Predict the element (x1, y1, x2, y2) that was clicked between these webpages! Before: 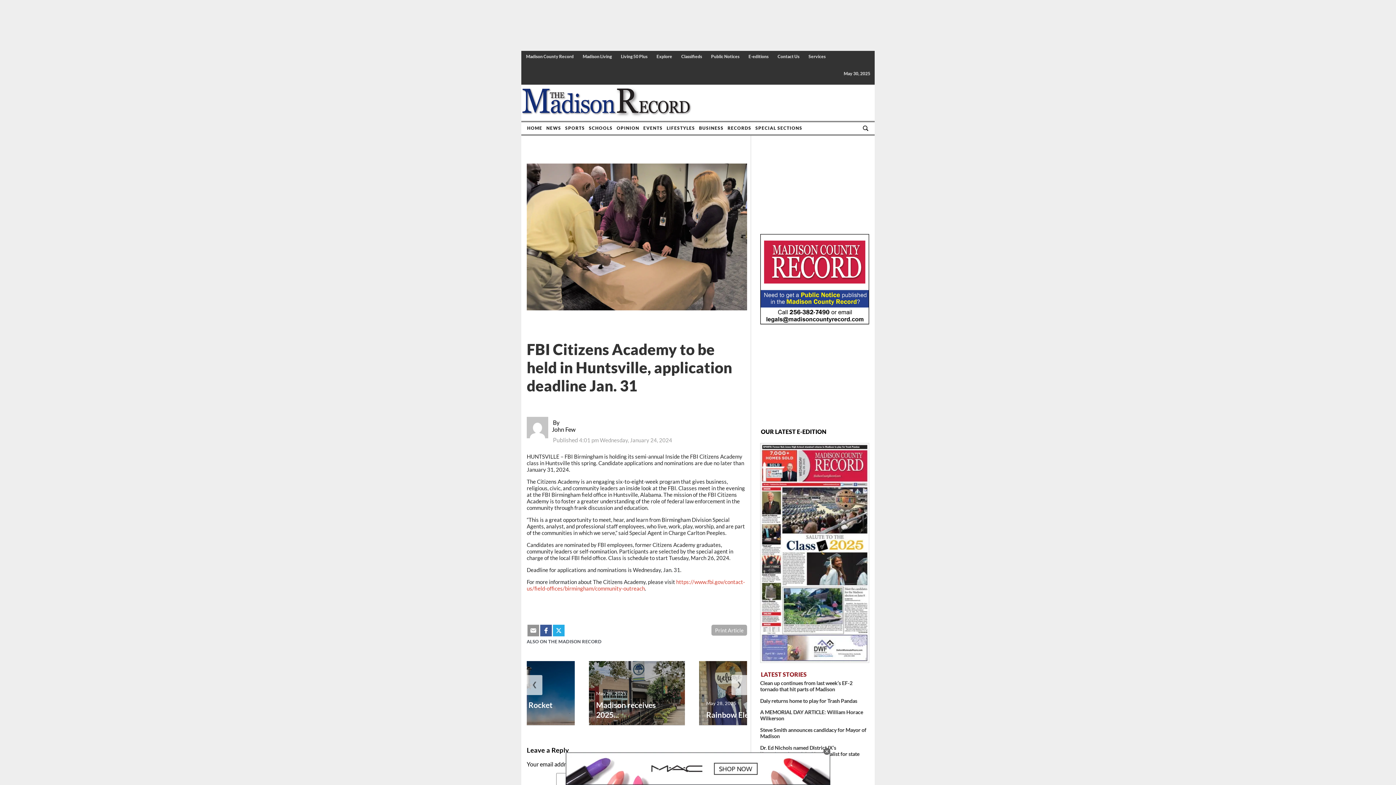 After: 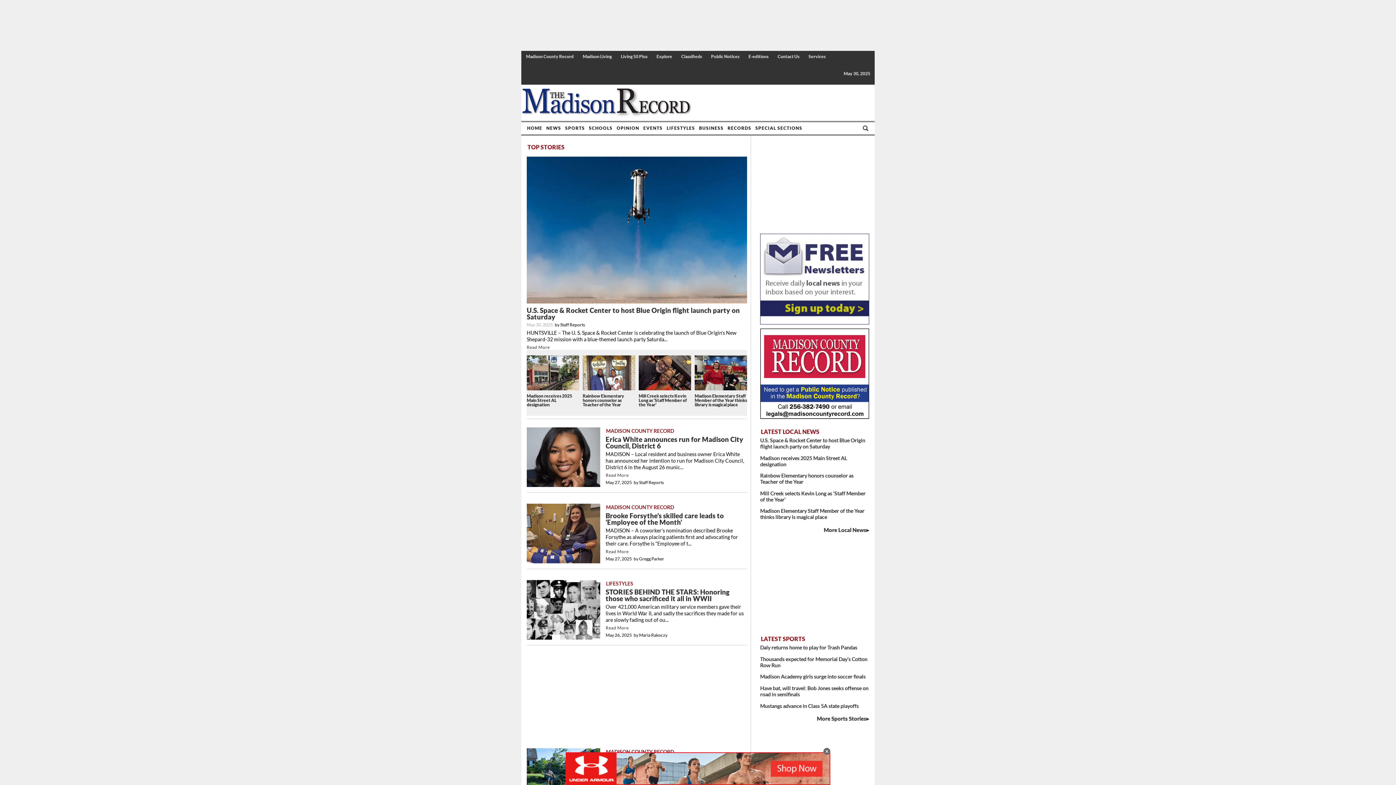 Action: bbox: (521, 112, 692, 119)